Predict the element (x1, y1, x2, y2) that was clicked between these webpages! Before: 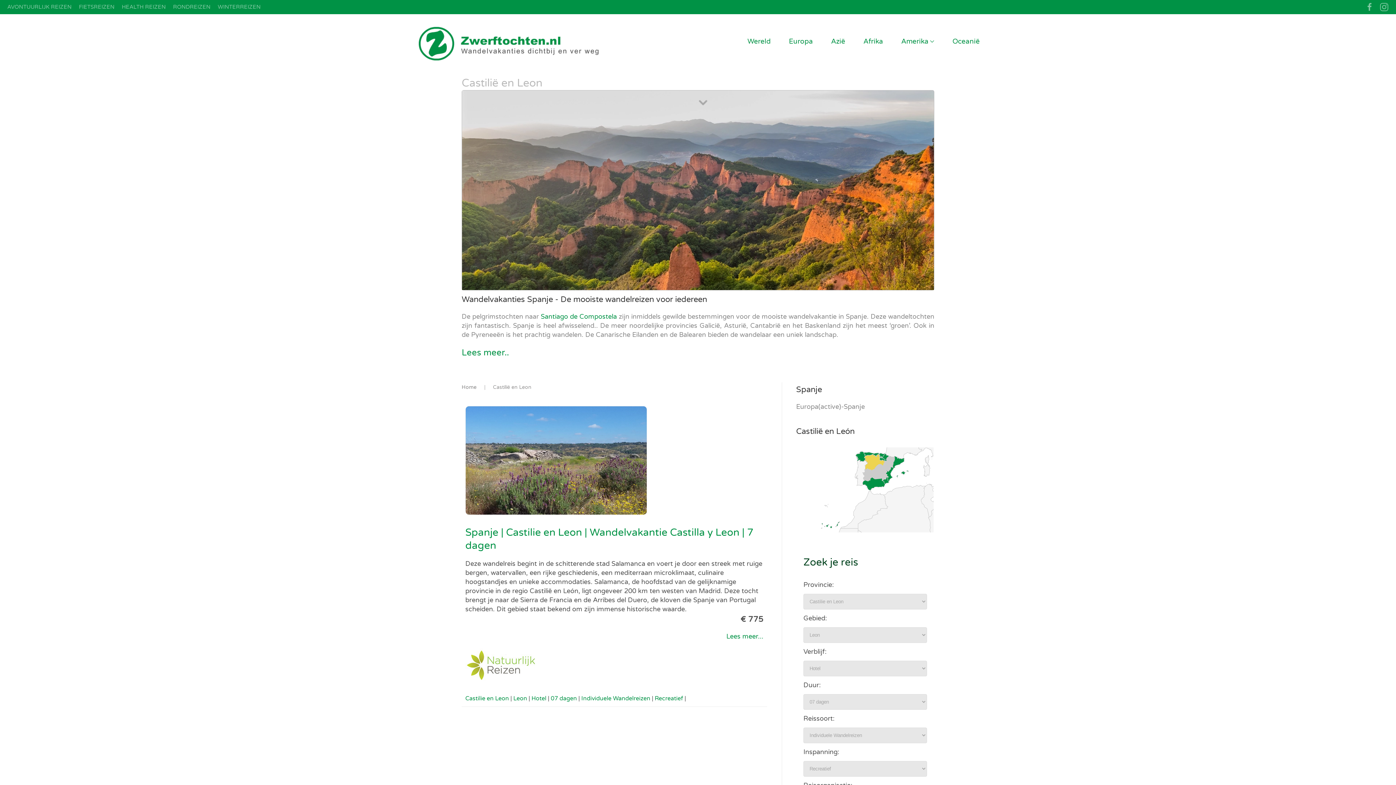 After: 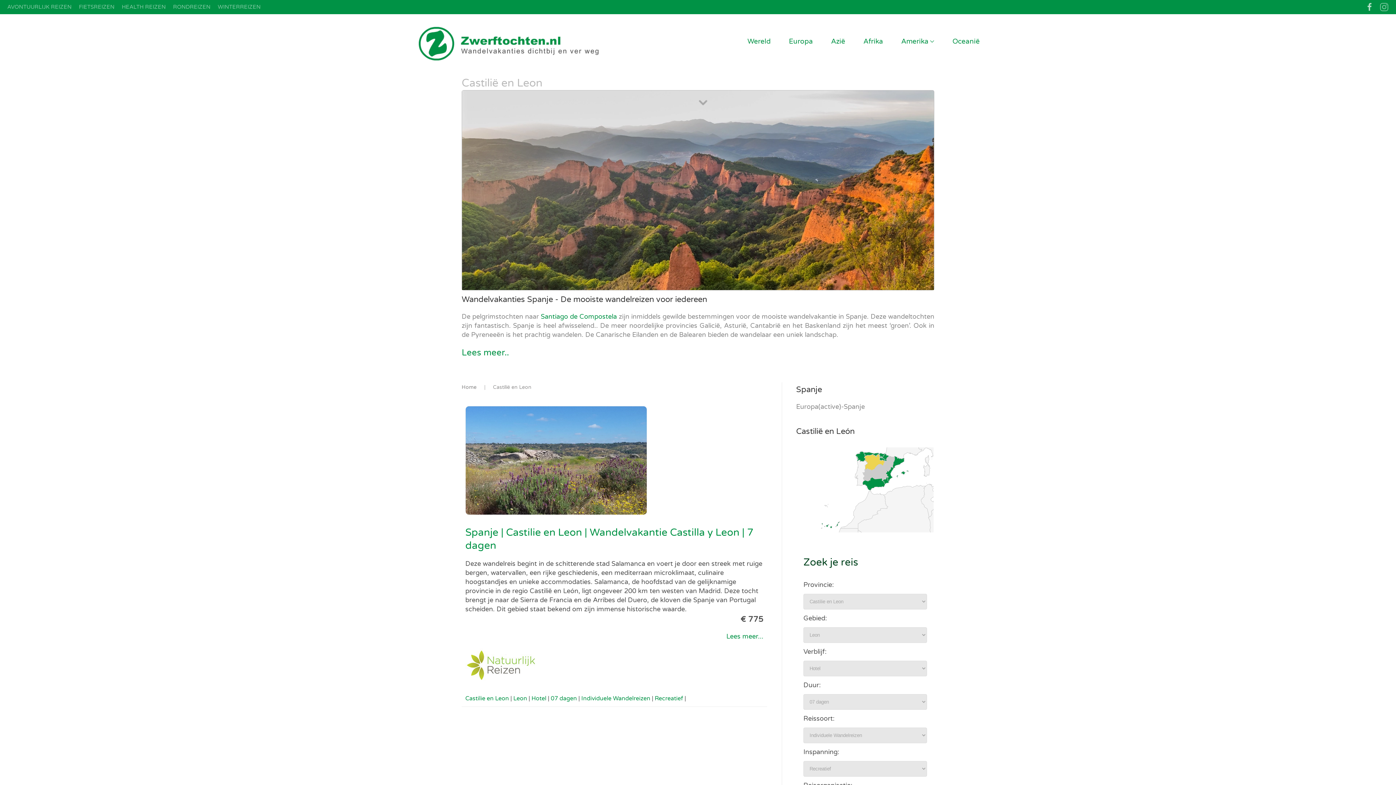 Action: bbox: (1365, 3, 1374, 9)